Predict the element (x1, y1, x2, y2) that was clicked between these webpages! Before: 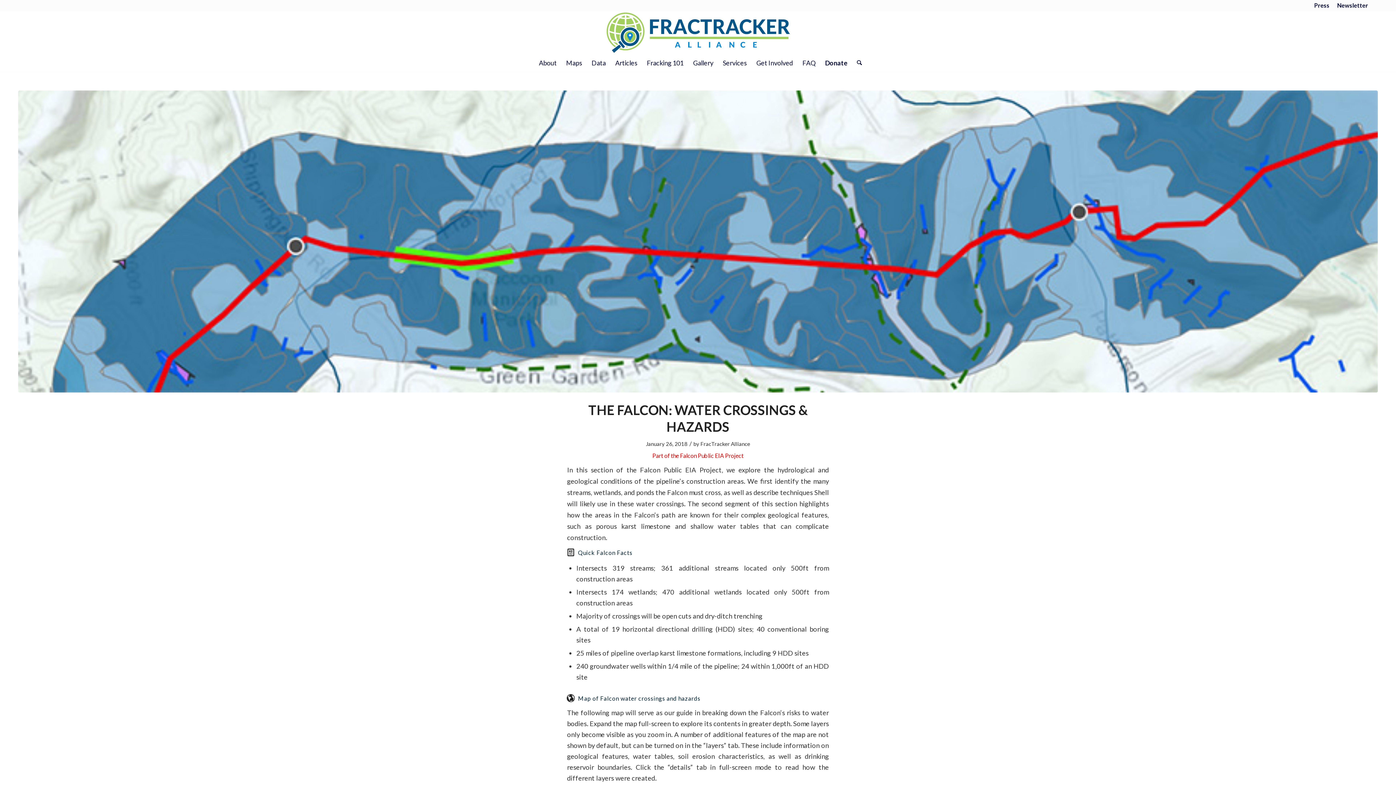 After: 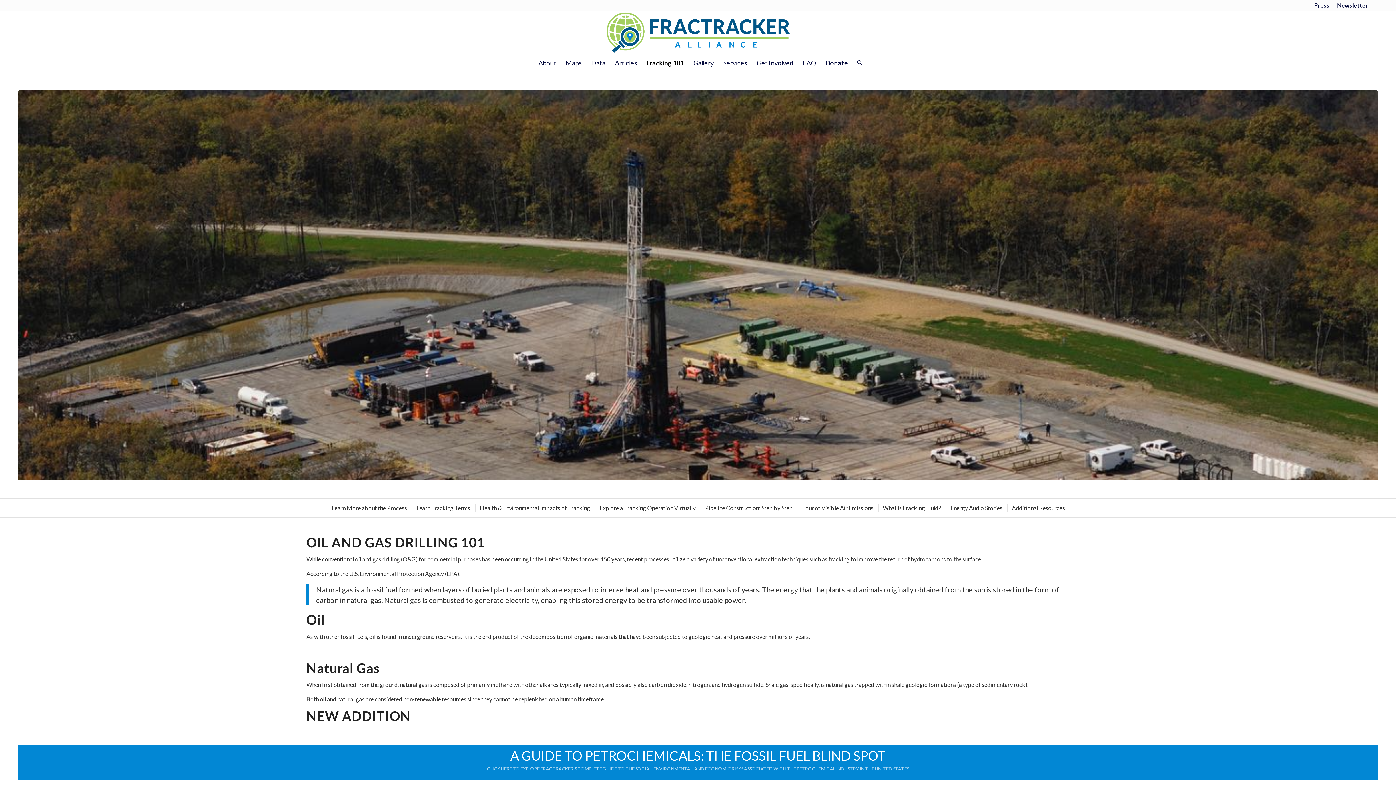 Action: label: Fracking 101 bbox: (642, 53, 688, 72)